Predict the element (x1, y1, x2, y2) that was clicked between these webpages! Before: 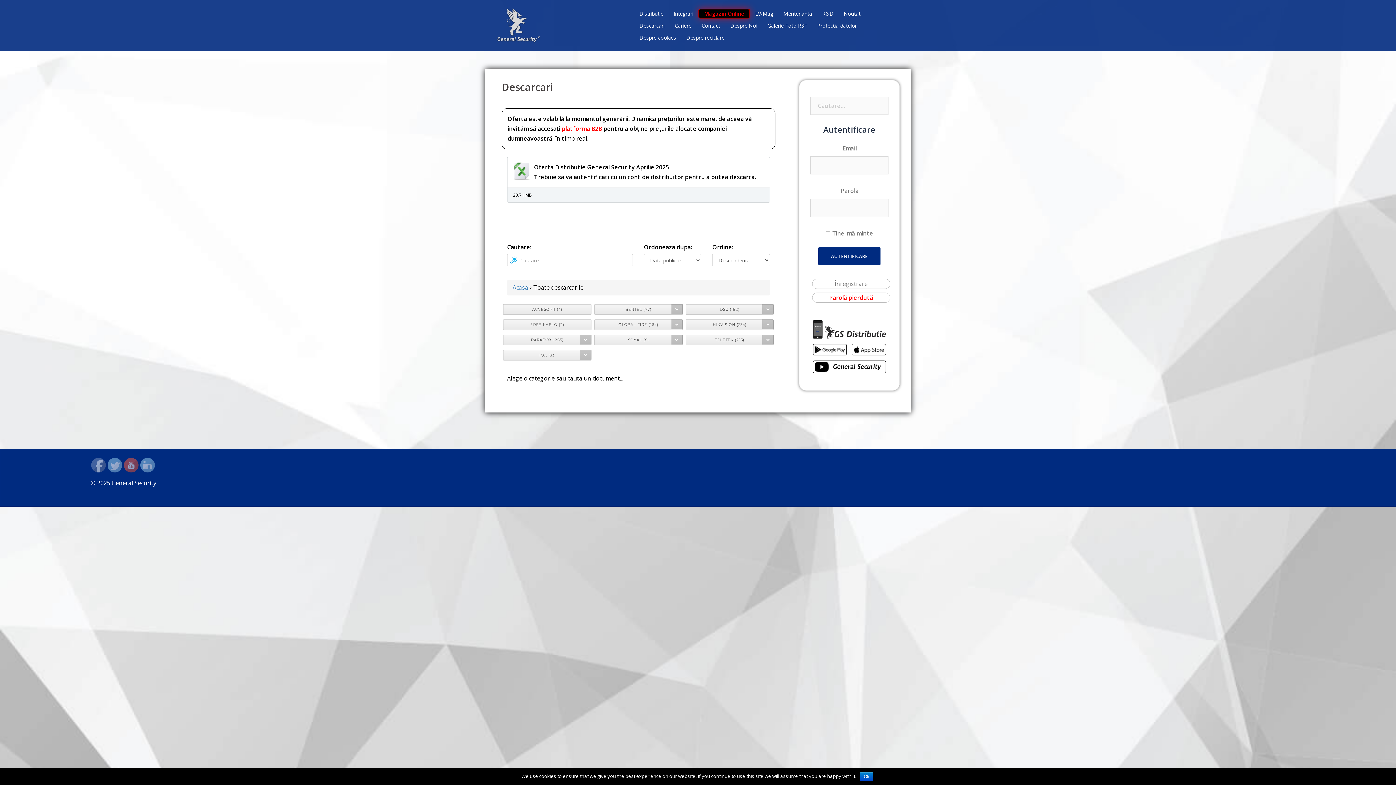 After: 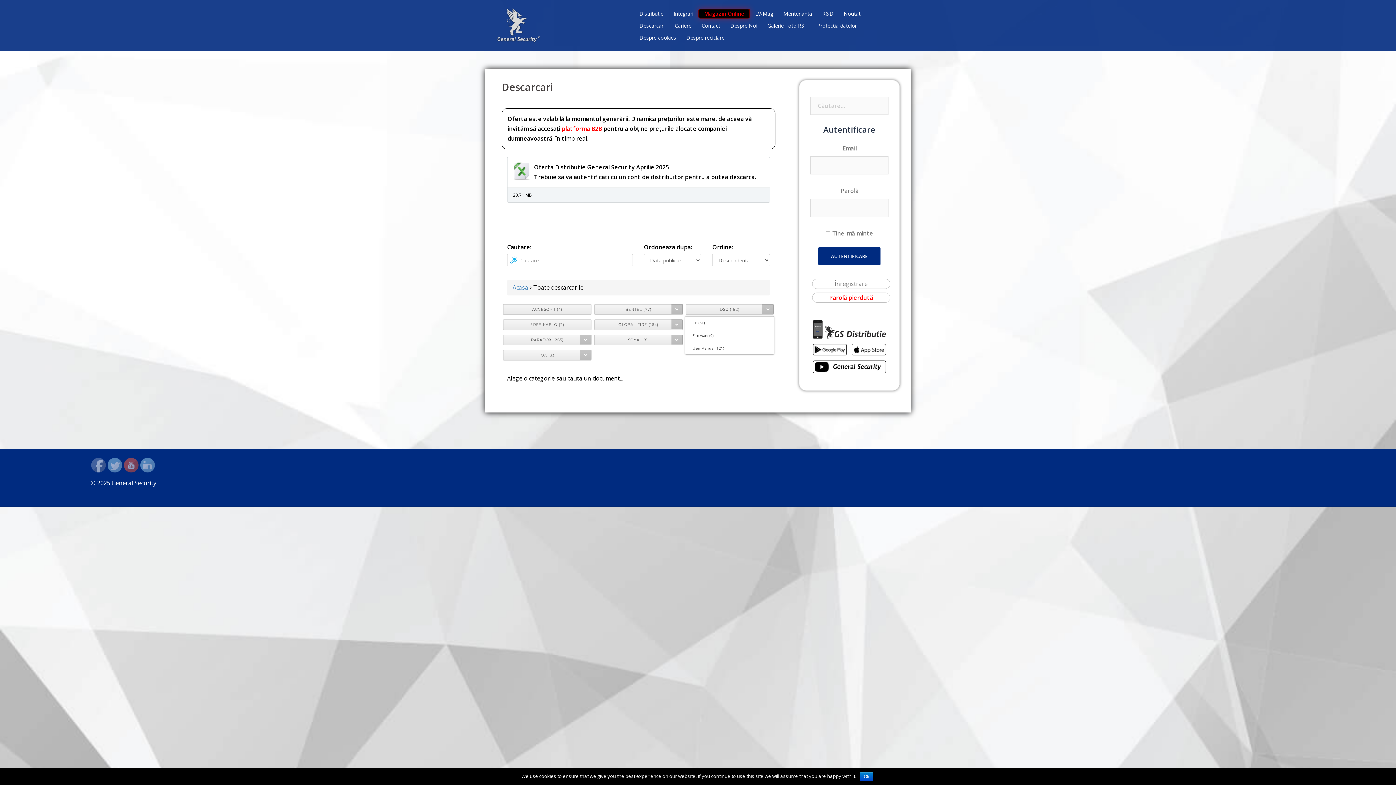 Action: bbox: (762, 304, 773, 314)